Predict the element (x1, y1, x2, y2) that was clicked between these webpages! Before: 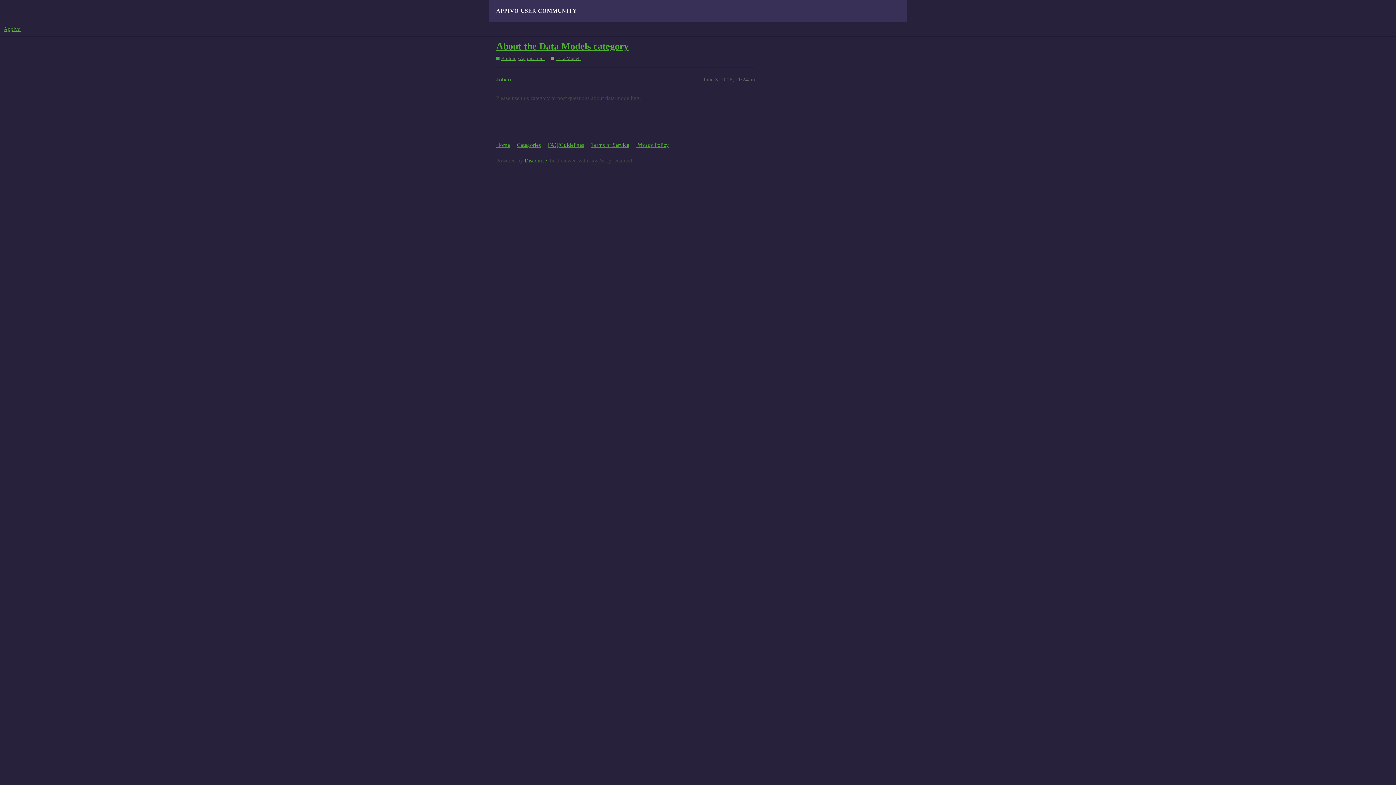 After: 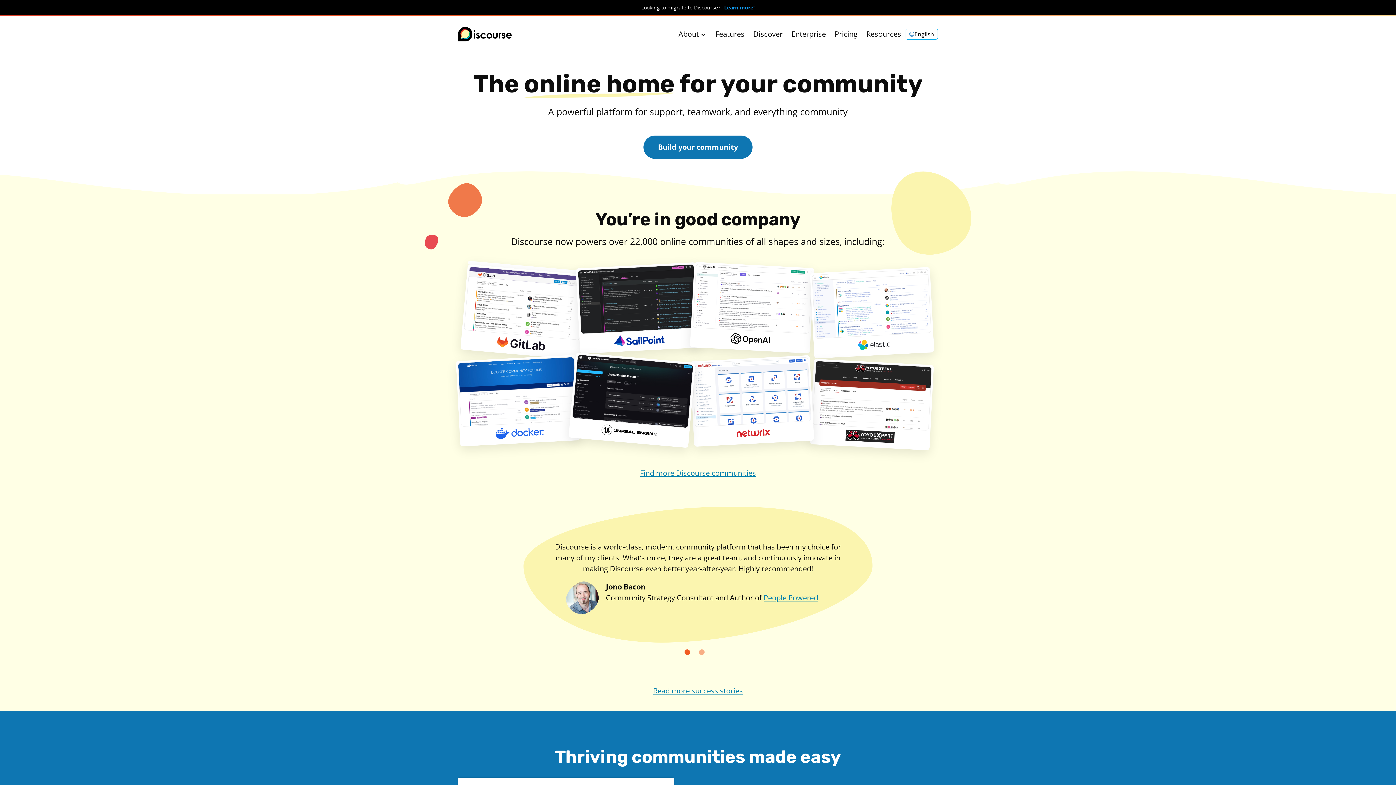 Action: bbox: (524, 157, 547, 163) label: Discourse